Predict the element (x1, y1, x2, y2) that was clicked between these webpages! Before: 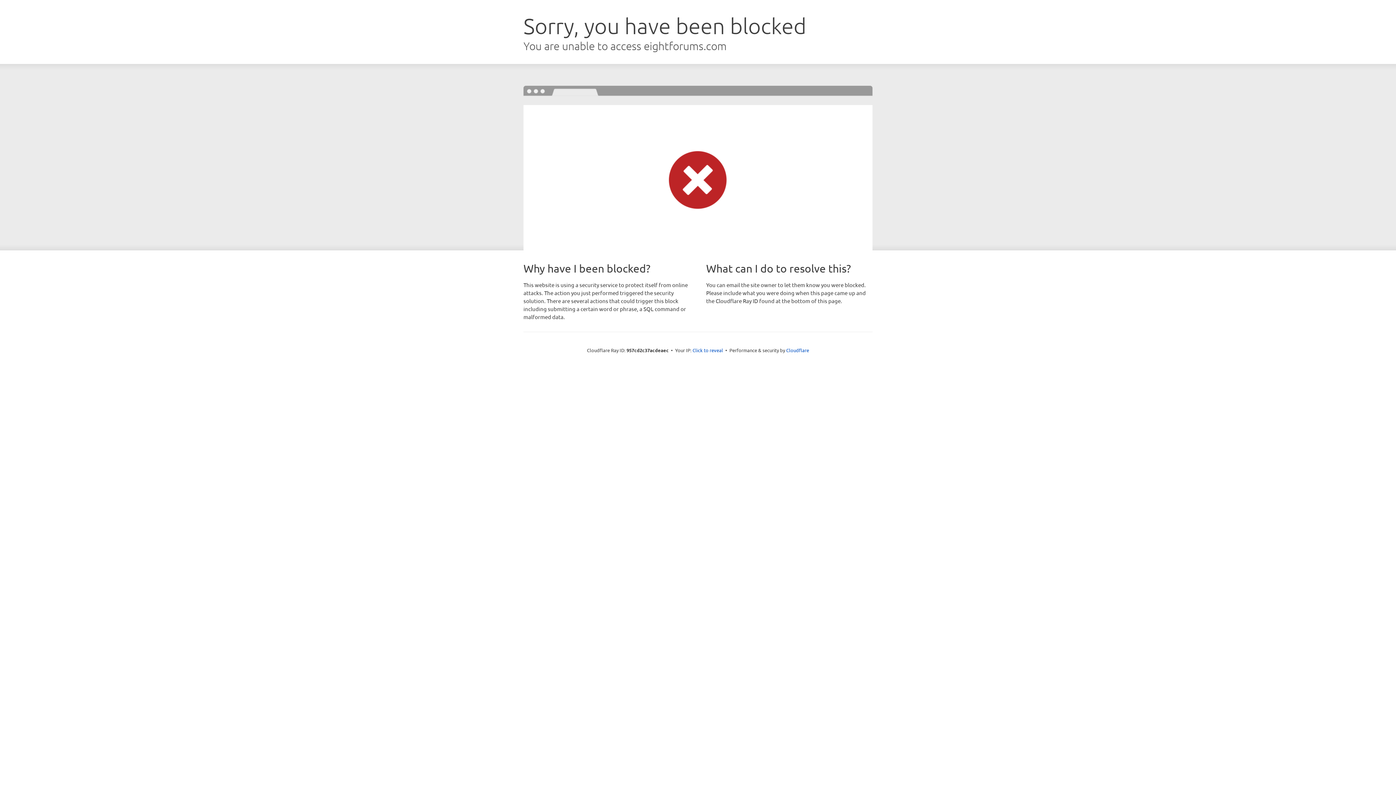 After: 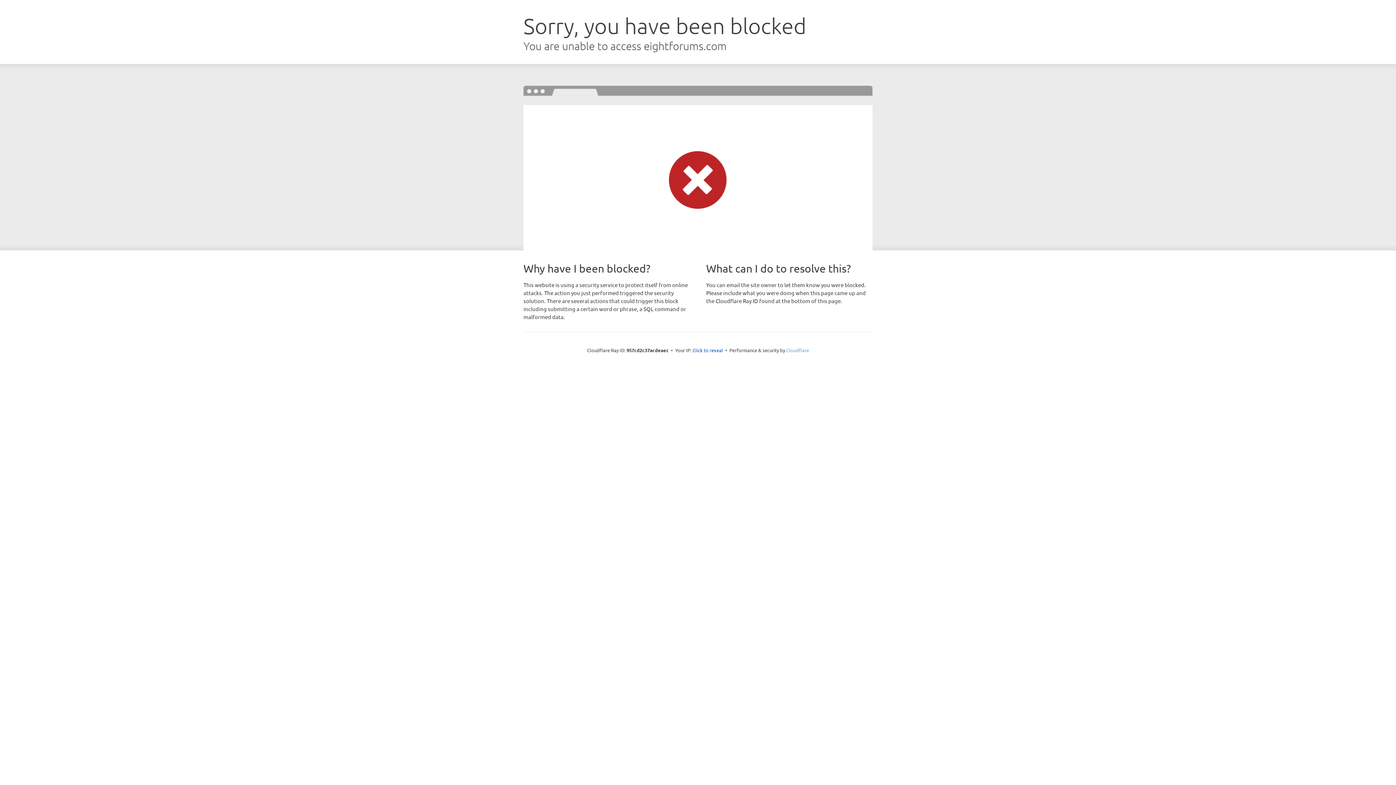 Action: bbox: (786, 347, 809, 353) label: Cloudflare